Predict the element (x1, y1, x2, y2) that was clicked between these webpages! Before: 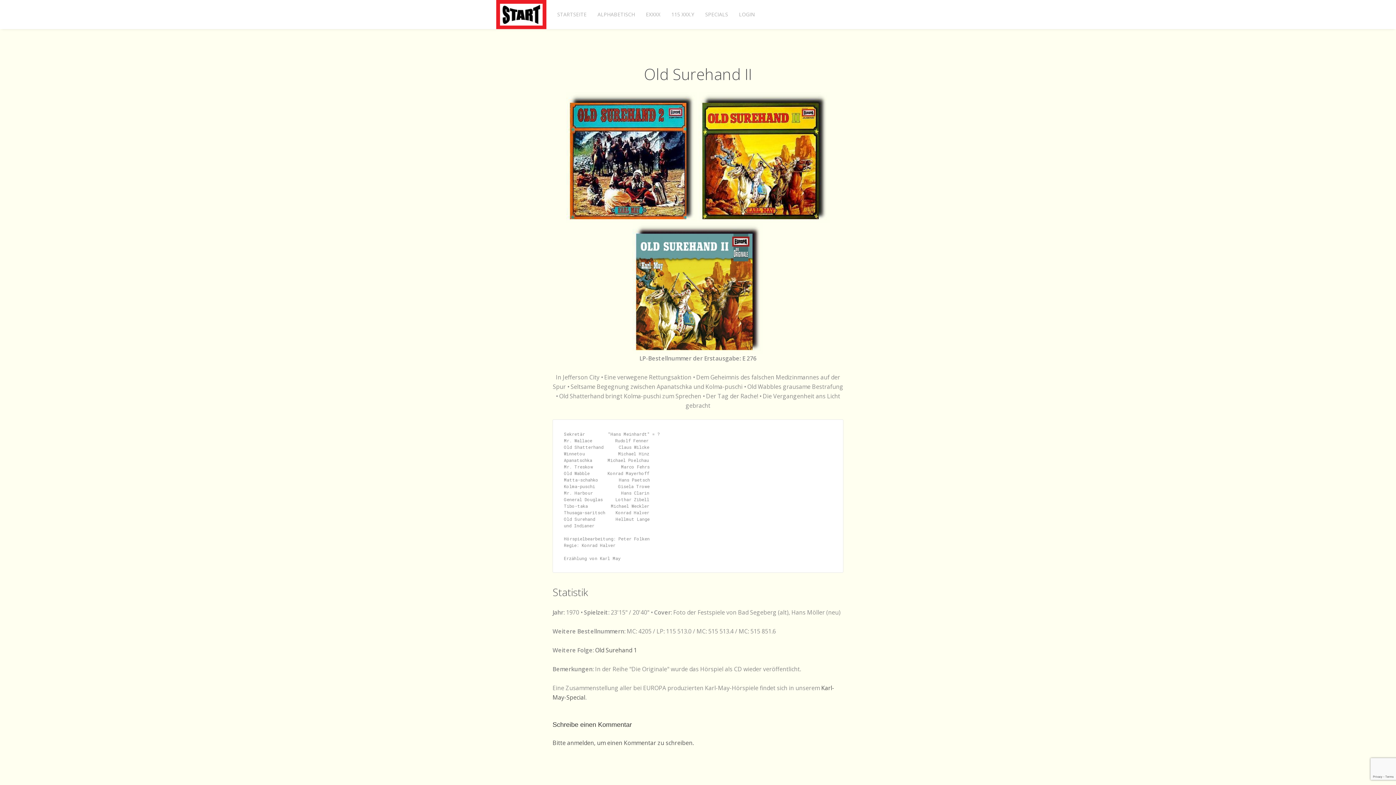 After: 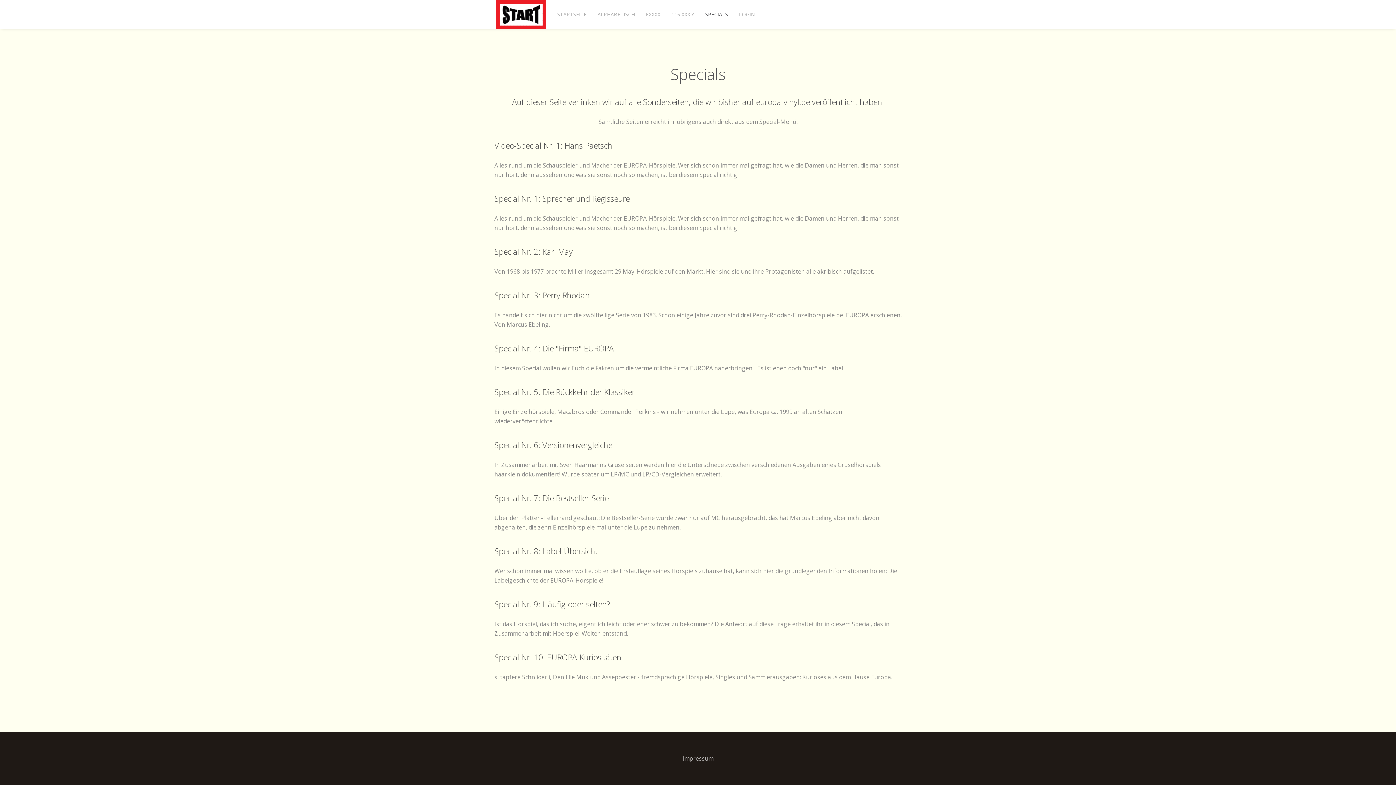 Action: label: SPECIALS bbox: (699, 0, 733, 29)